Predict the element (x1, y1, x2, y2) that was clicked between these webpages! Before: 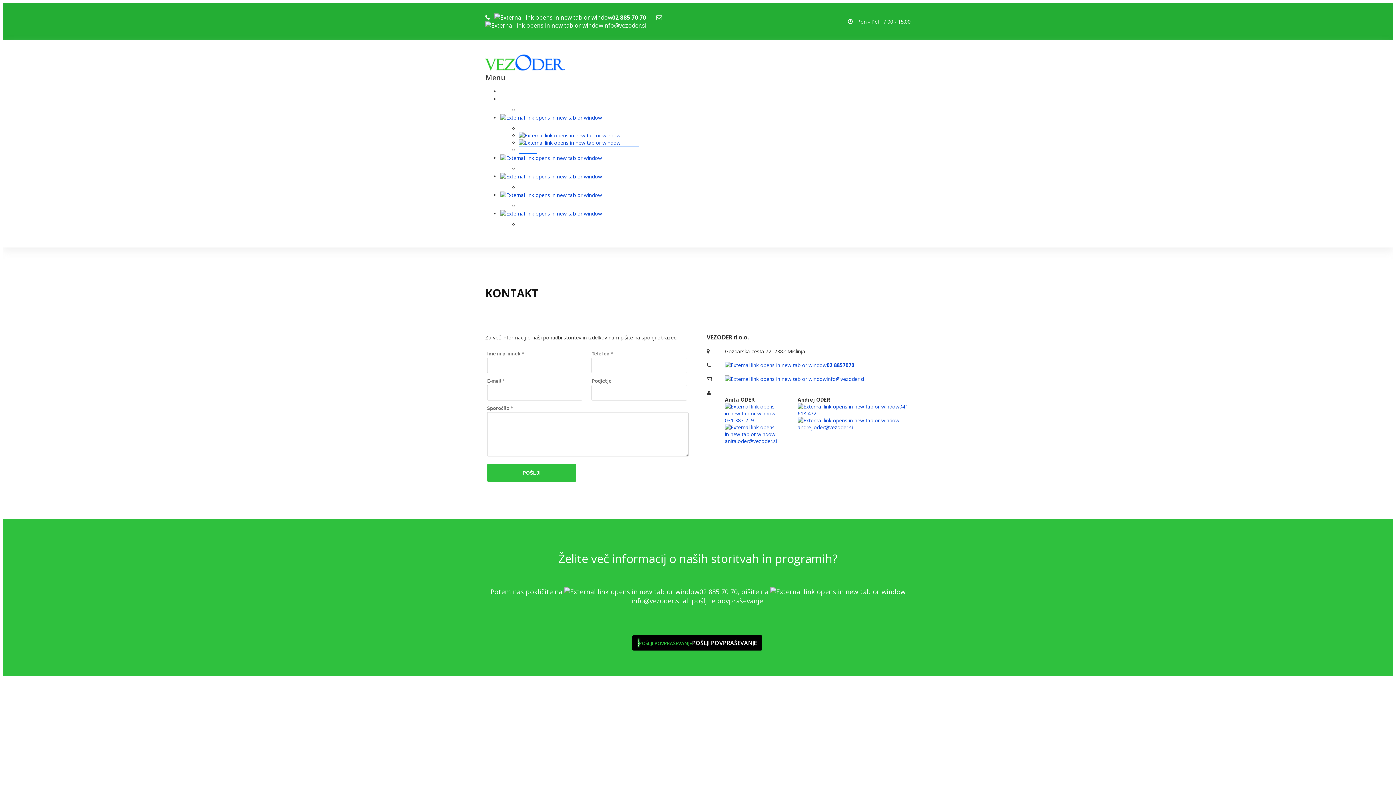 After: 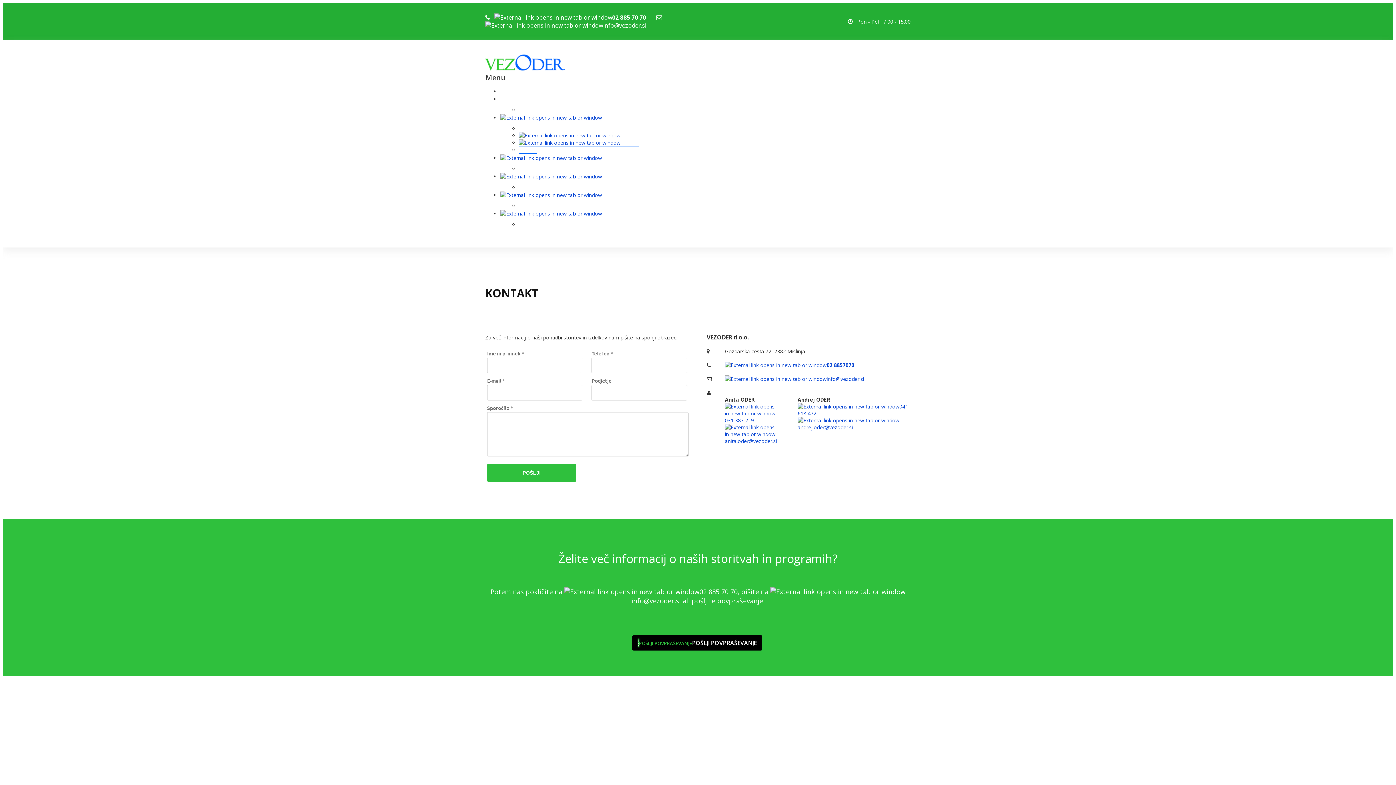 Action: label: info@vezoder.si bbox: (485, 21, 646, 29)